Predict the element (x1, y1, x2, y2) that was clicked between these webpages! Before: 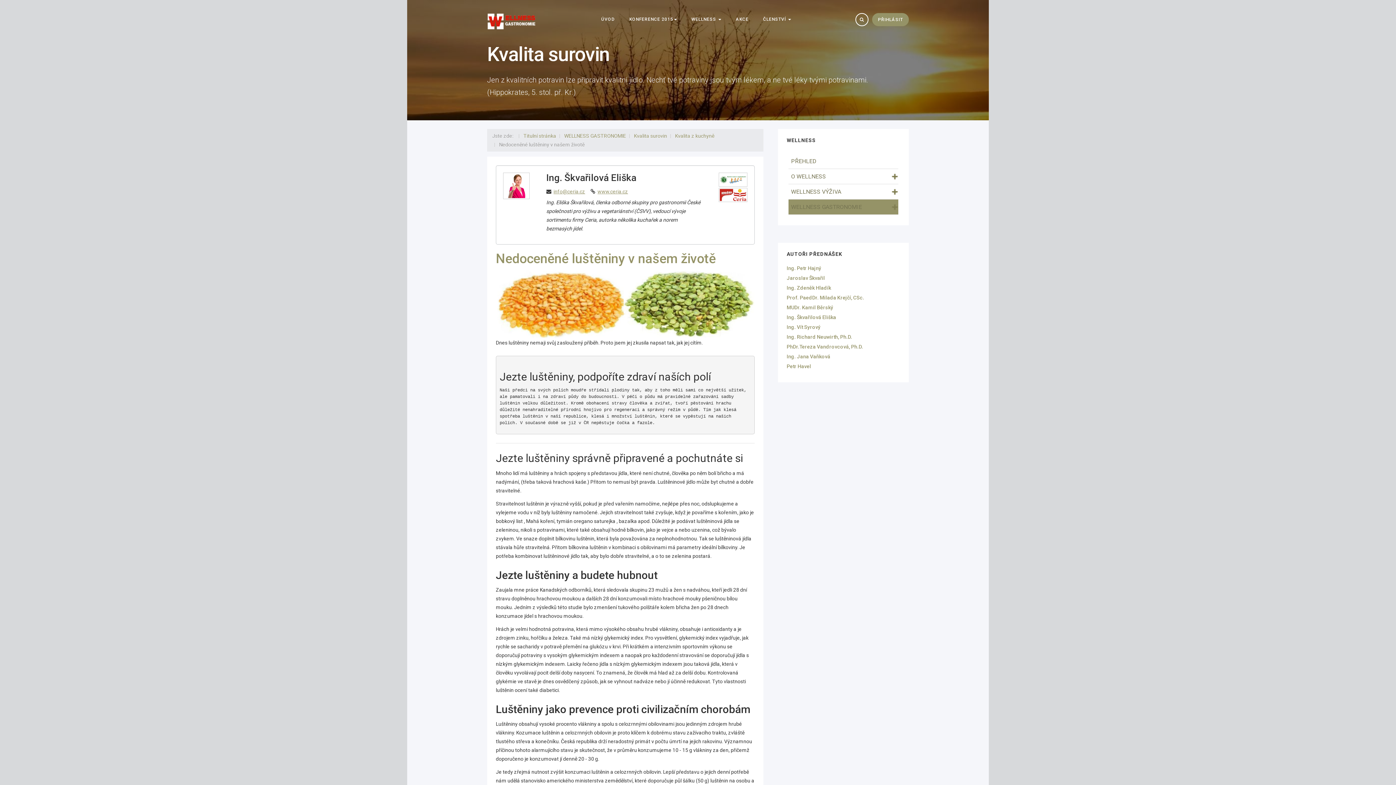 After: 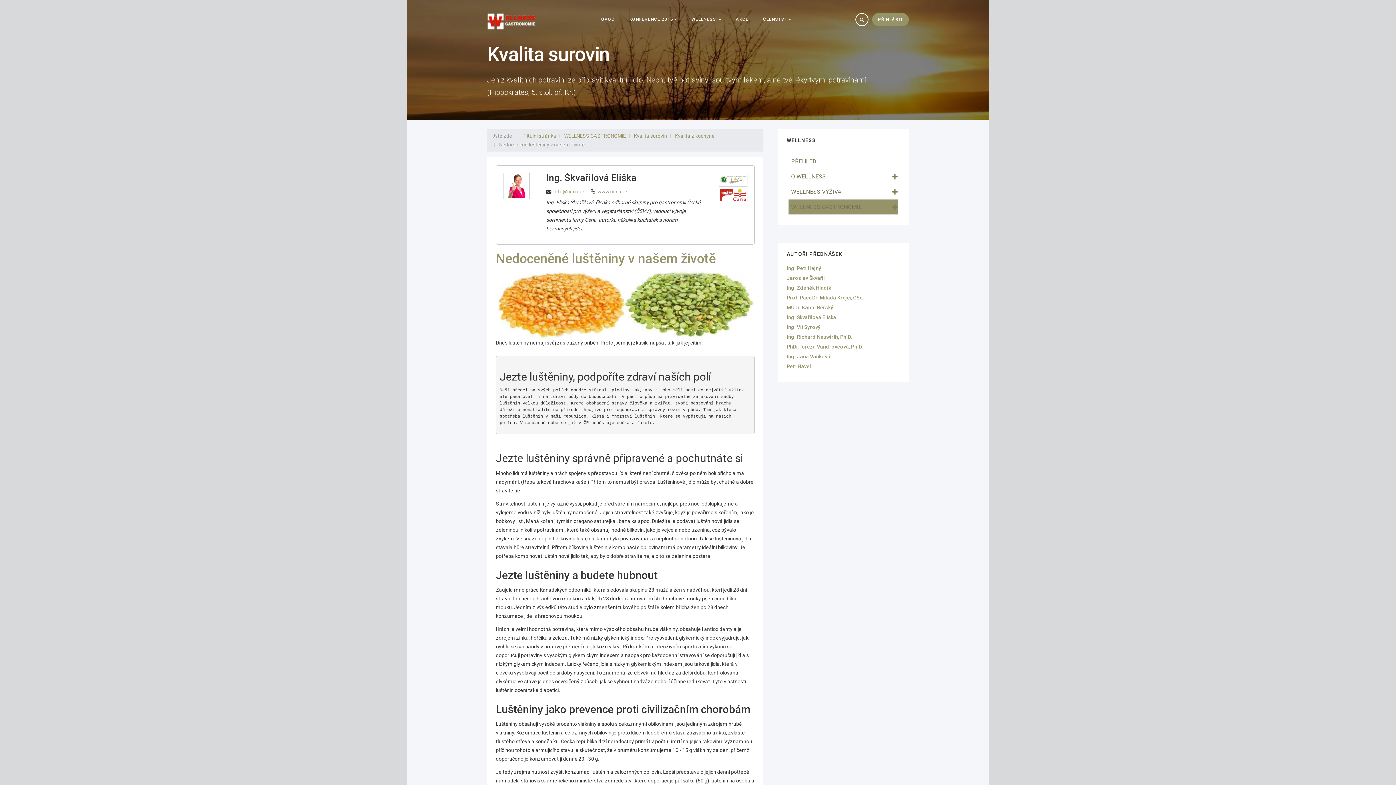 Action: bbox: (496, 251, 716, 266) label: Nedoceněné luštěniny v našem životě